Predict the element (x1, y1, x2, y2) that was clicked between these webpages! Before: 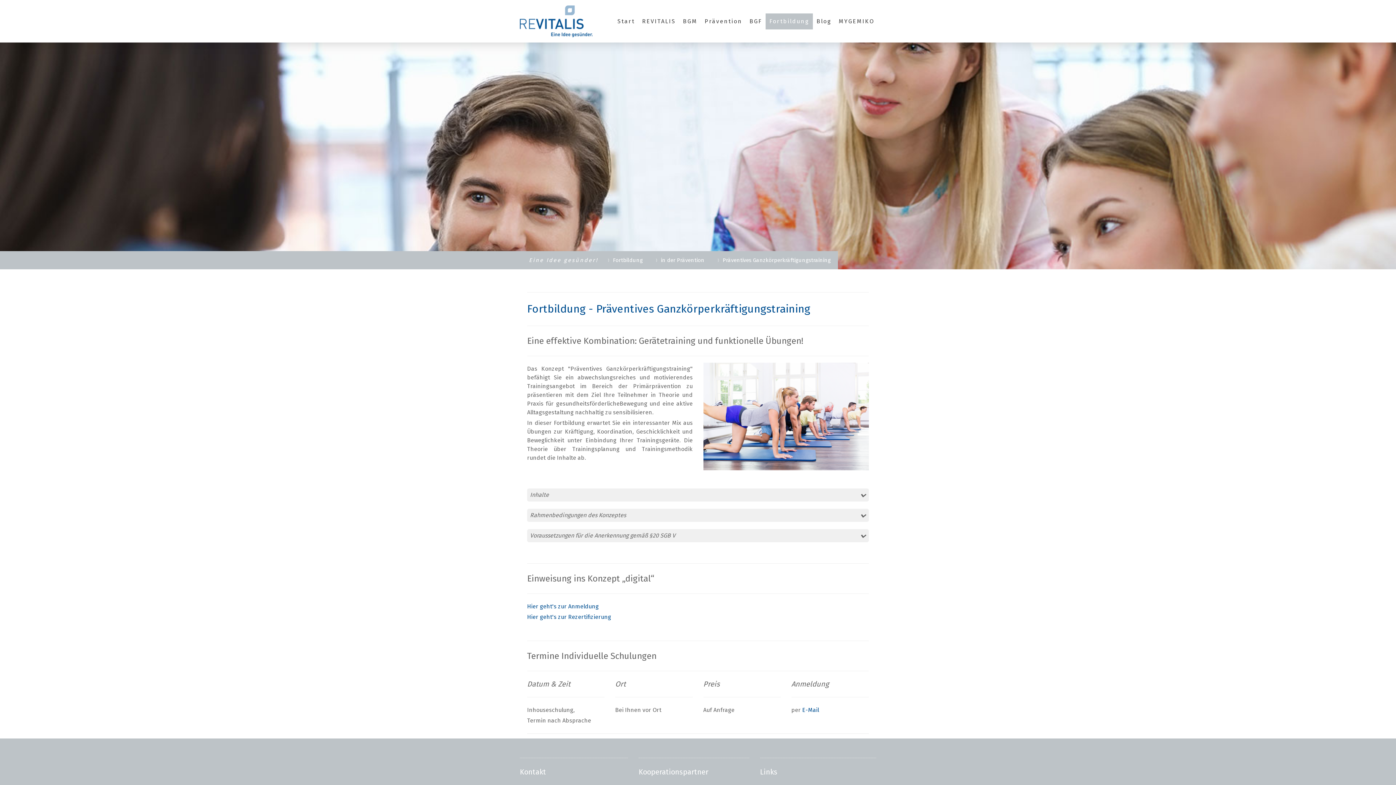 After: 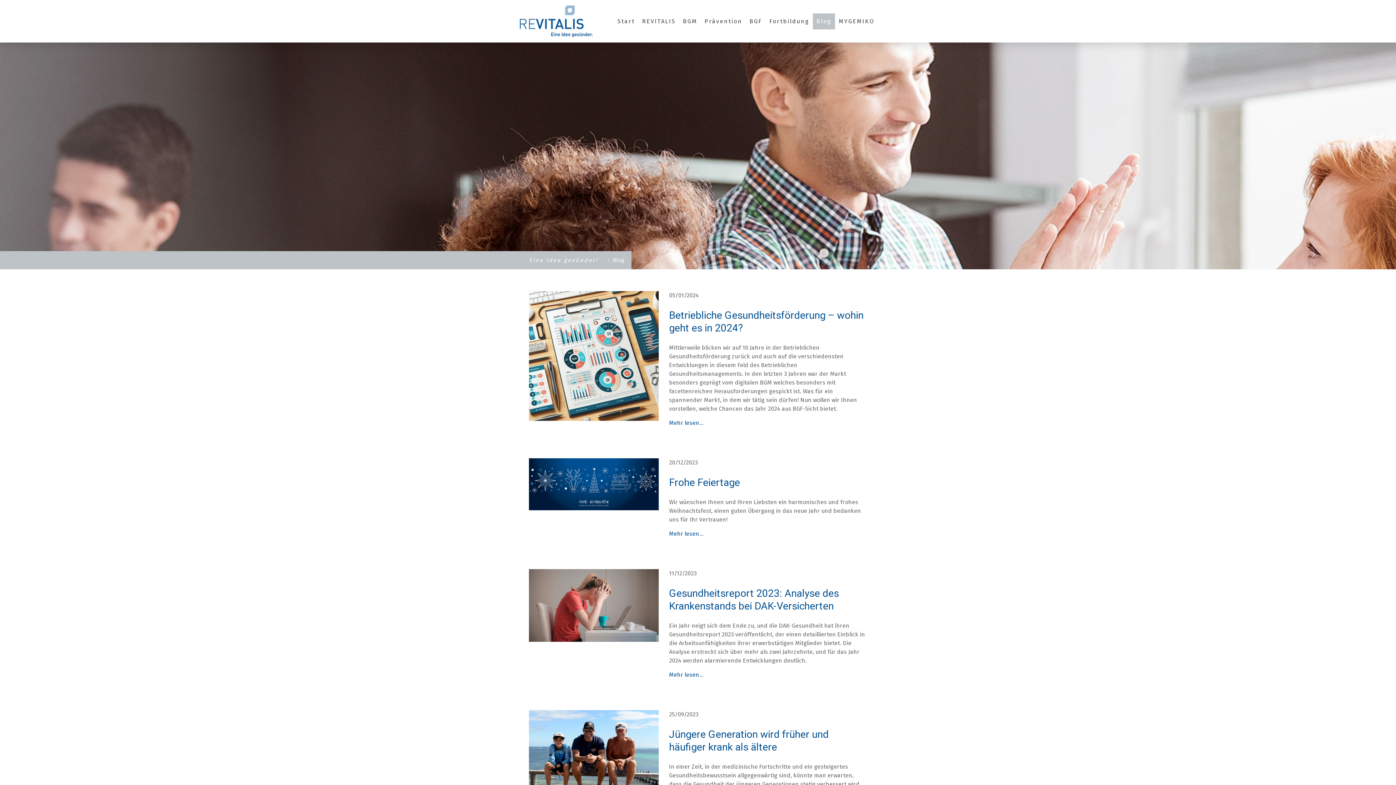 Action: bbox: (813, 13, 835, 29) label: Blog